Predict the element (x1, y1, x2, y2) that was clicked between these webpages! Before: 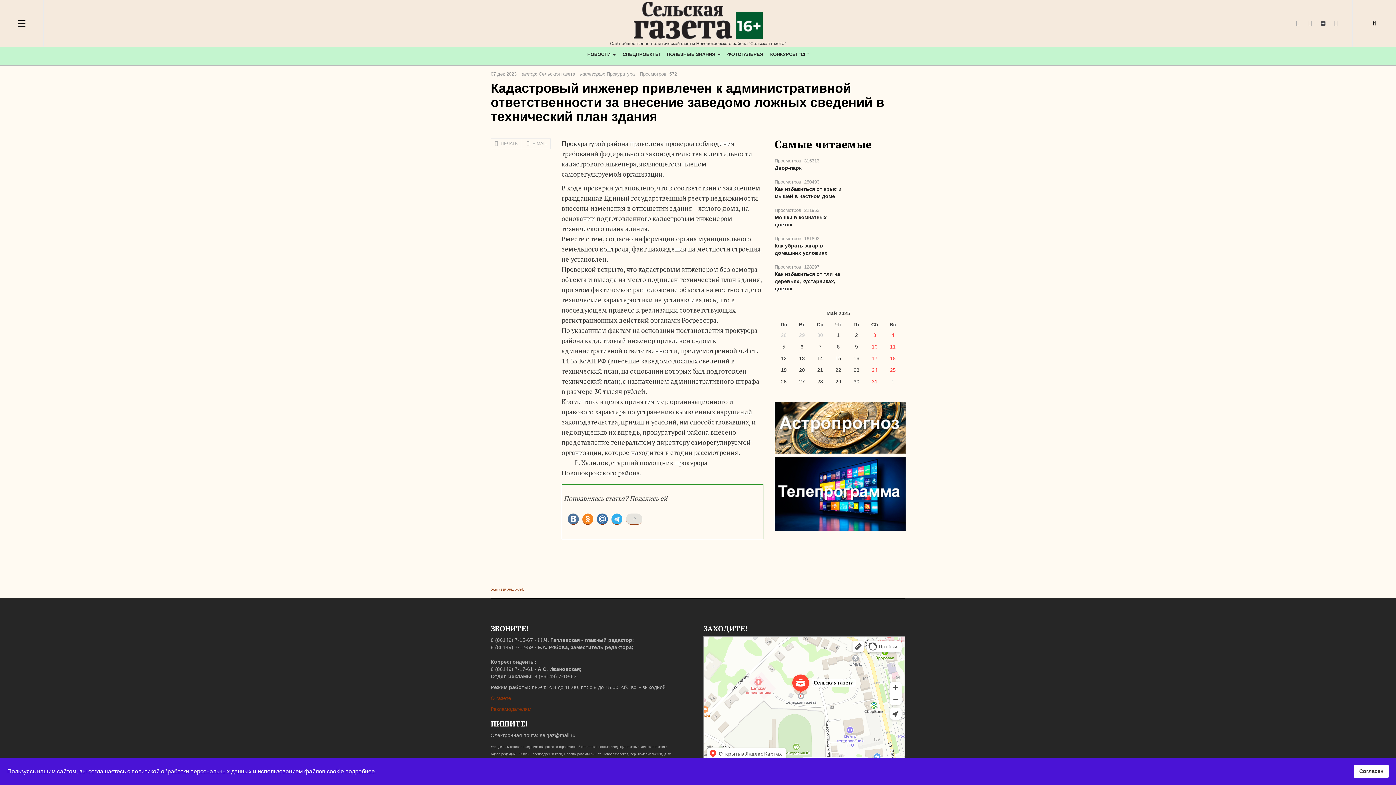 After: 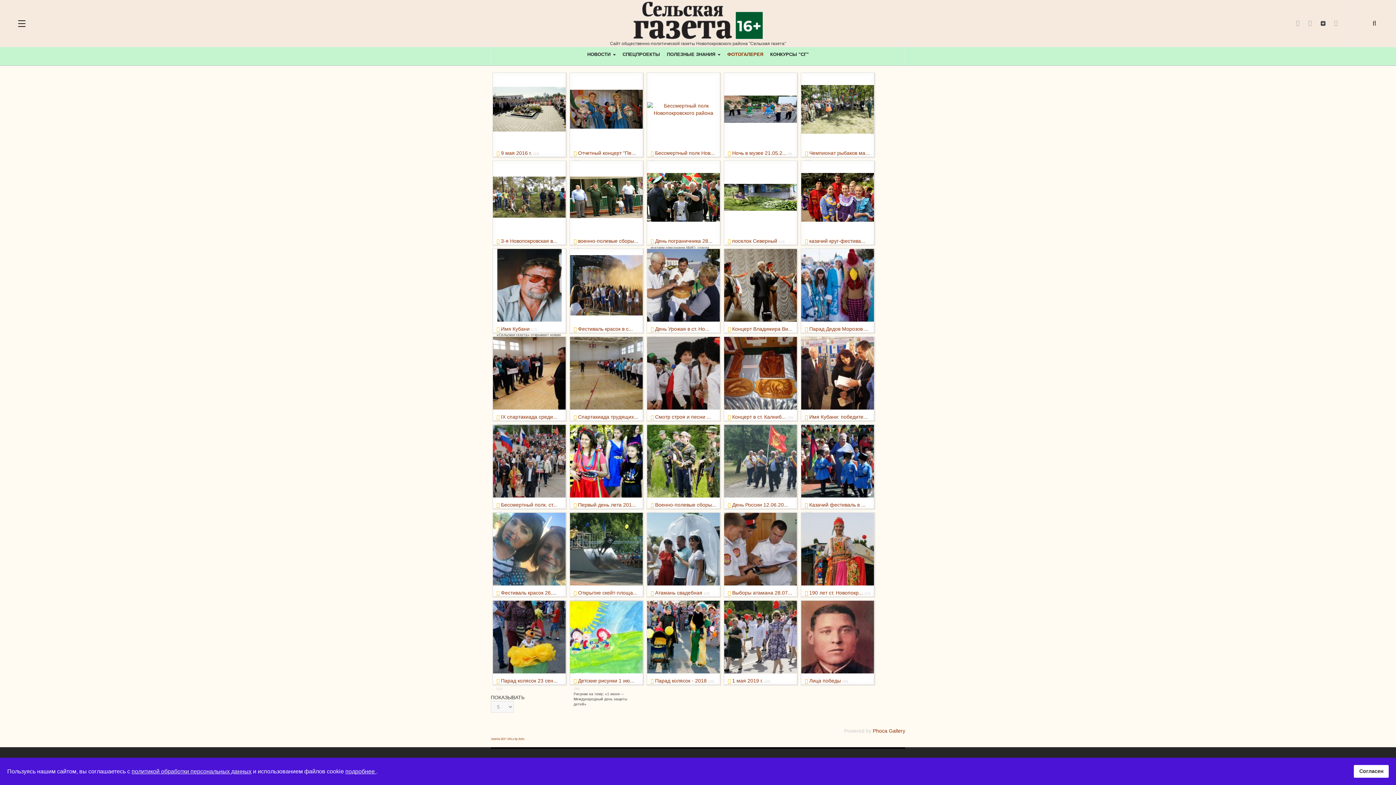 Action: label: ФОТОГАЛЕРЕЯ bbox: (727, 43, 763, 65)